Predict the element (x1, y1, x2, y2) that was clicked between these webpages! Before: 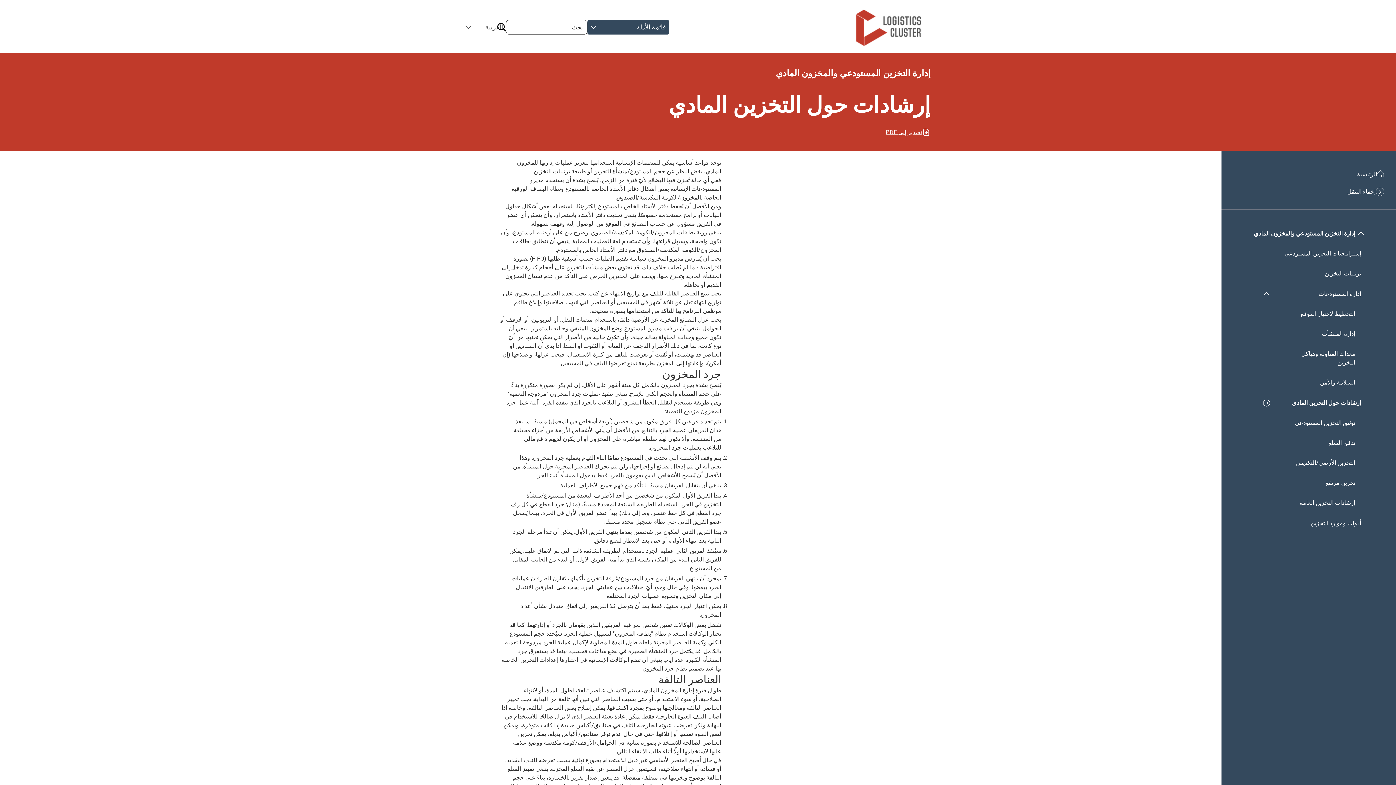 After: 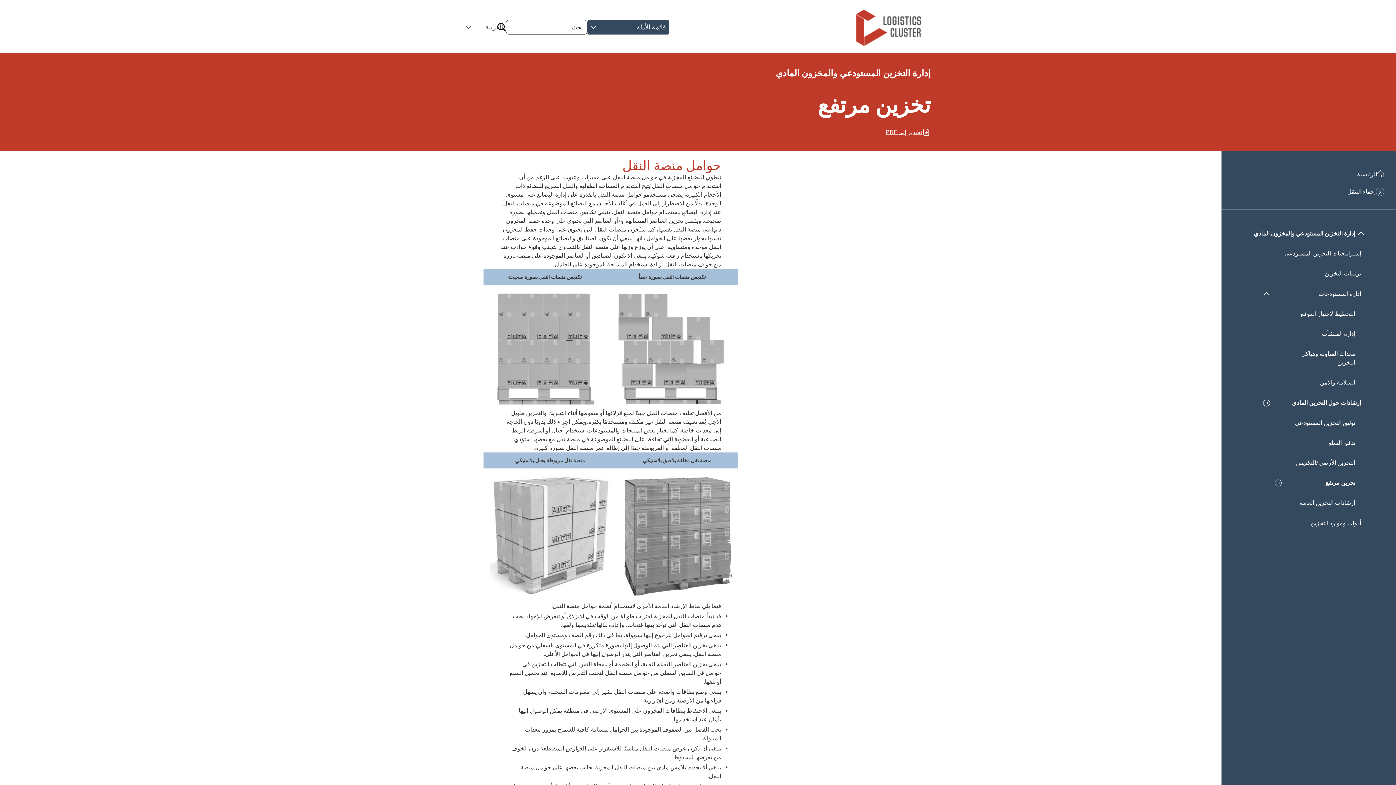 Action: label: تخزين مرتفع bbox: (1325, 479, 1355, 486)